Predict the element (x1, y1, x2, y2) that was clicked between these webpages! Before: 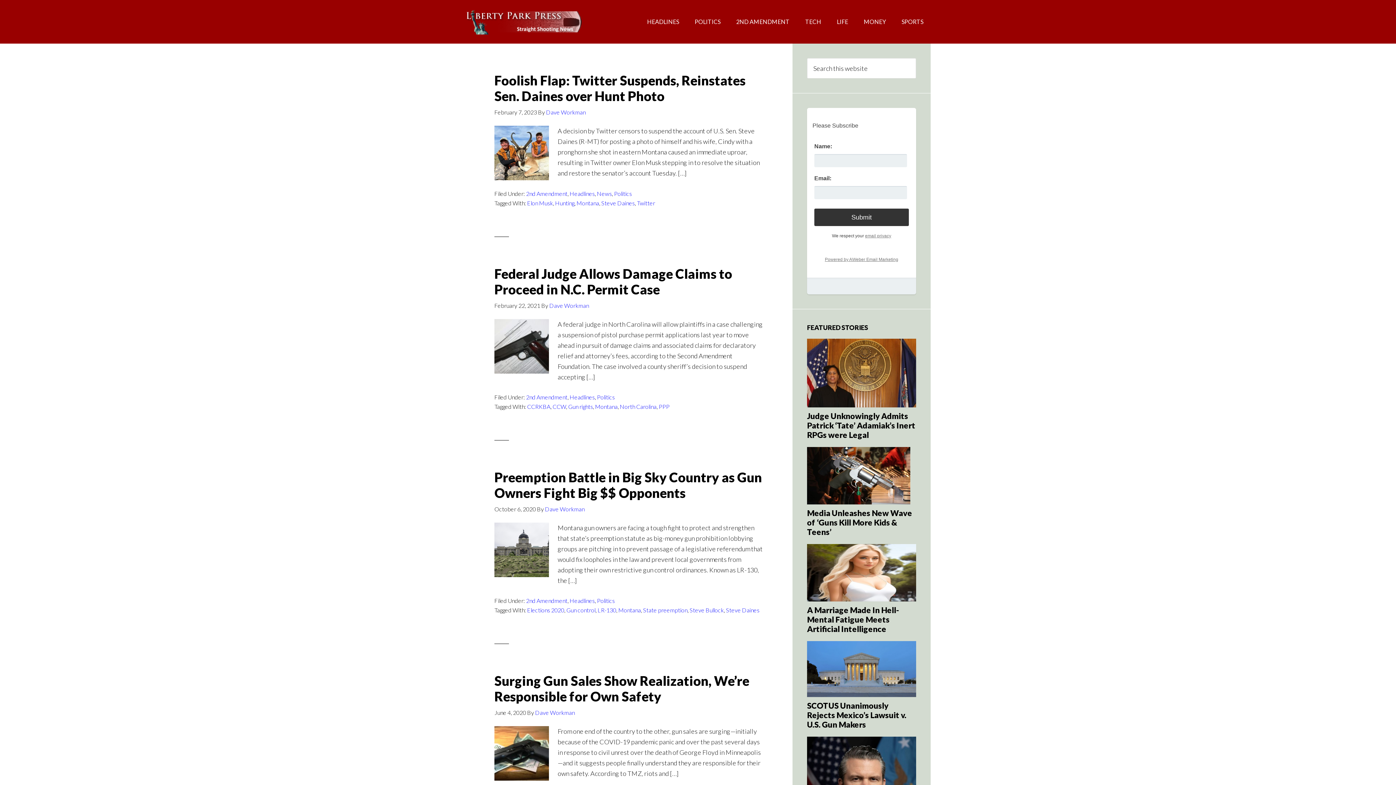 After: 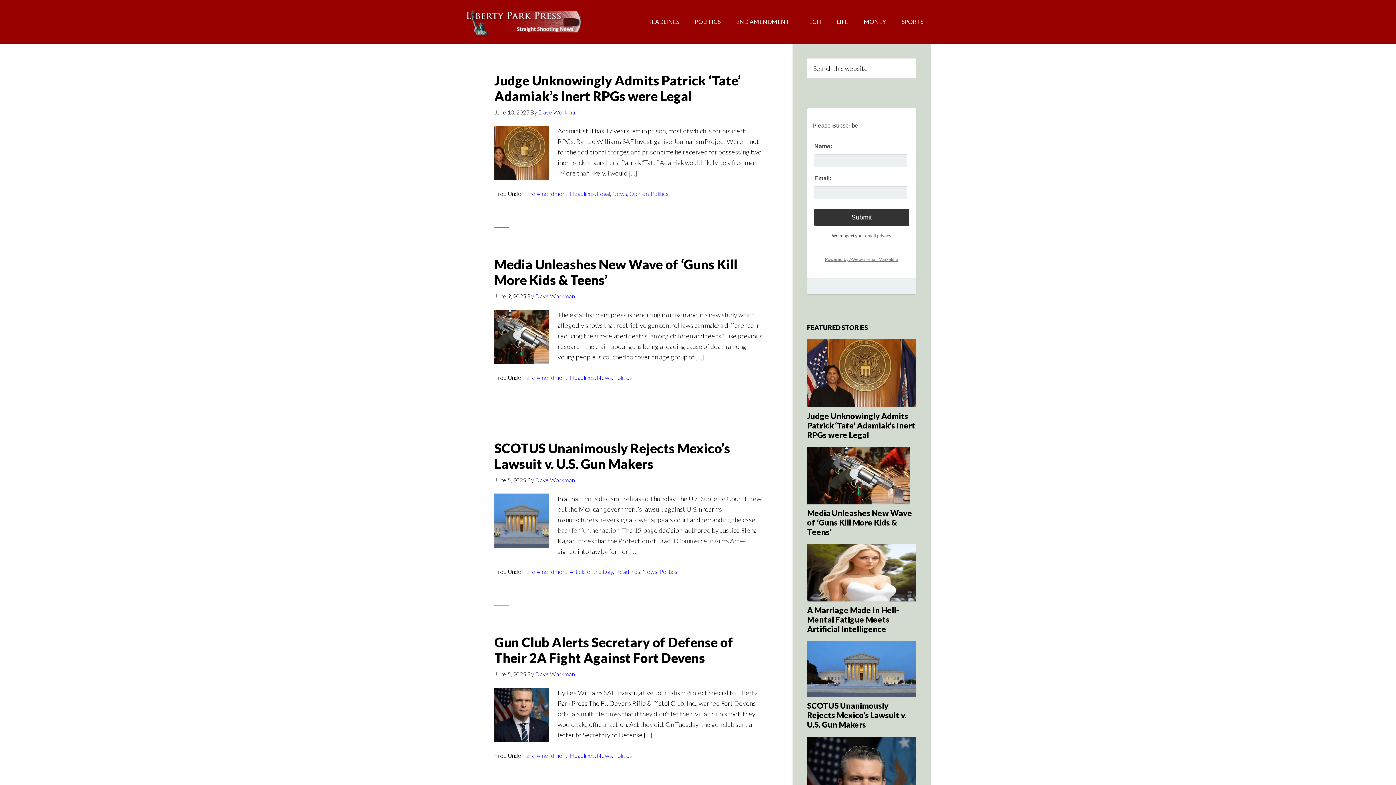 Action: label: 2ND AMENDMENT bbox: (729, 0, 797, 43)